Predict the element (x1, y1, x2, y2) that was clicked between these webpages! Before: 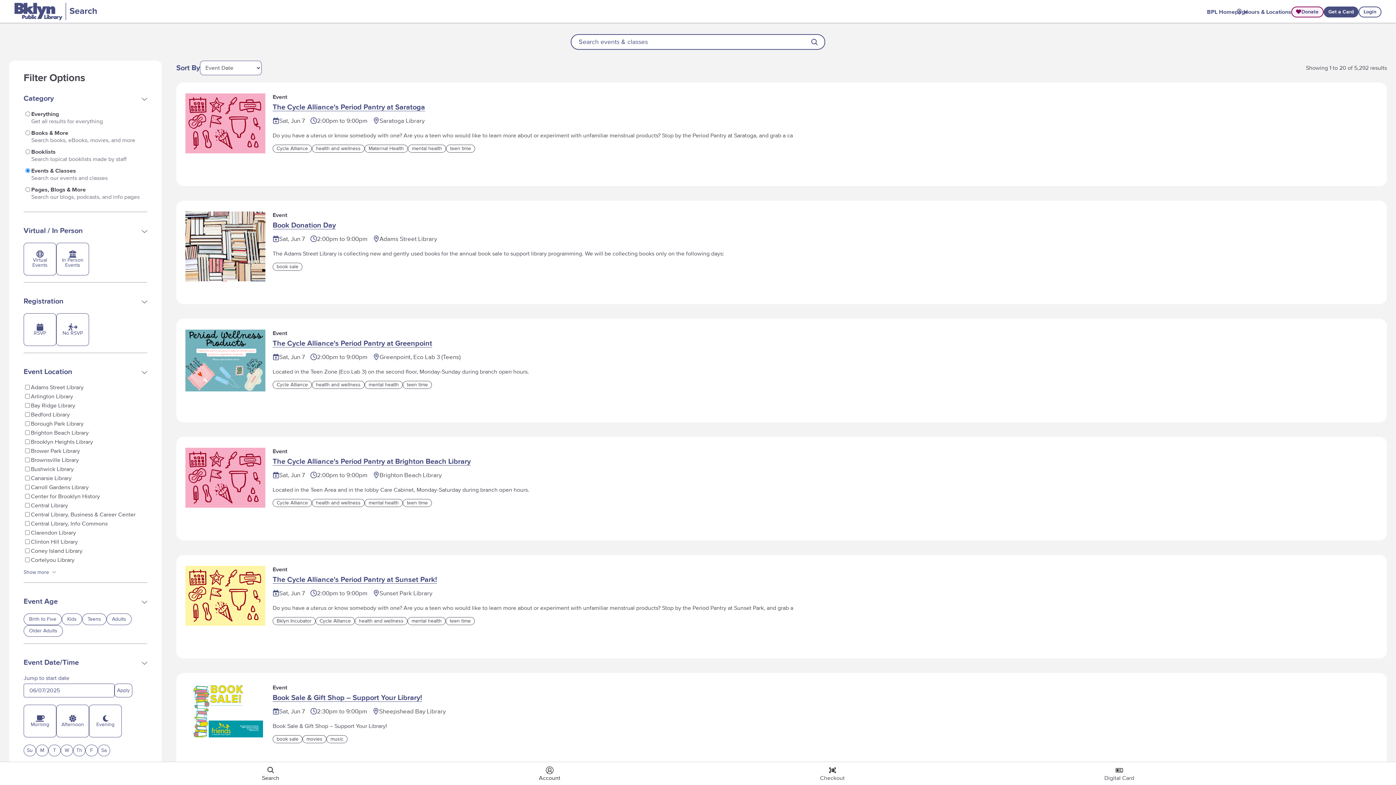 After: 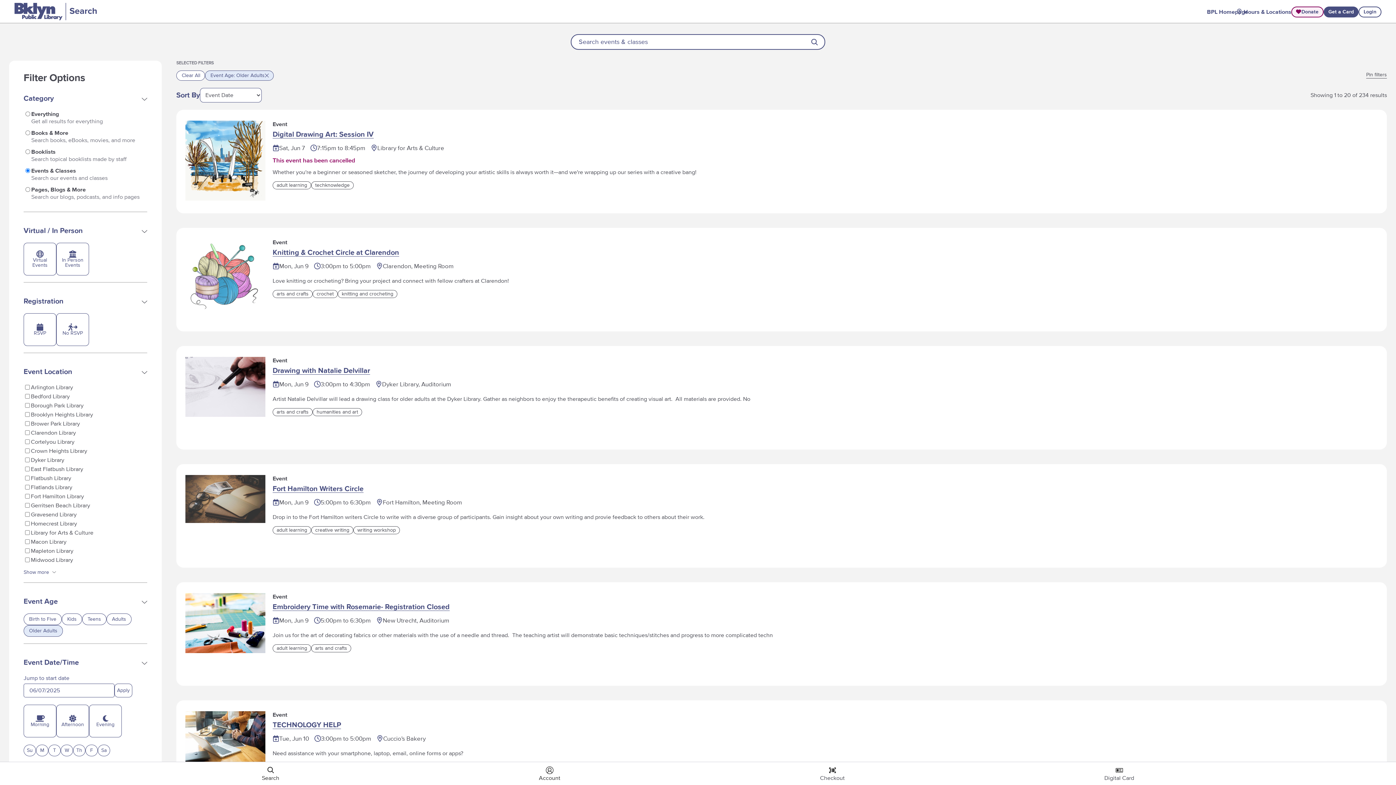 Action: label: Older Adults bbox: (23, 625, 62, 637)